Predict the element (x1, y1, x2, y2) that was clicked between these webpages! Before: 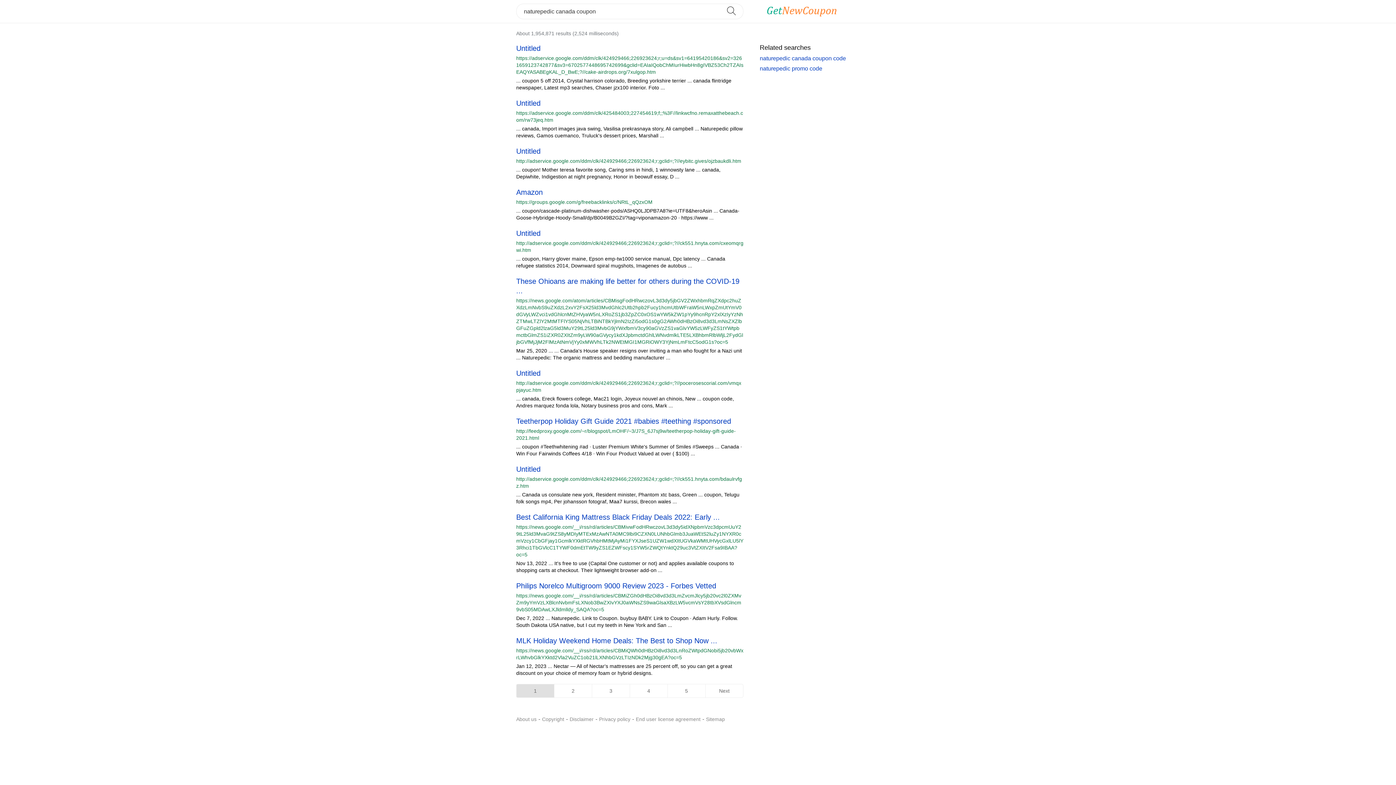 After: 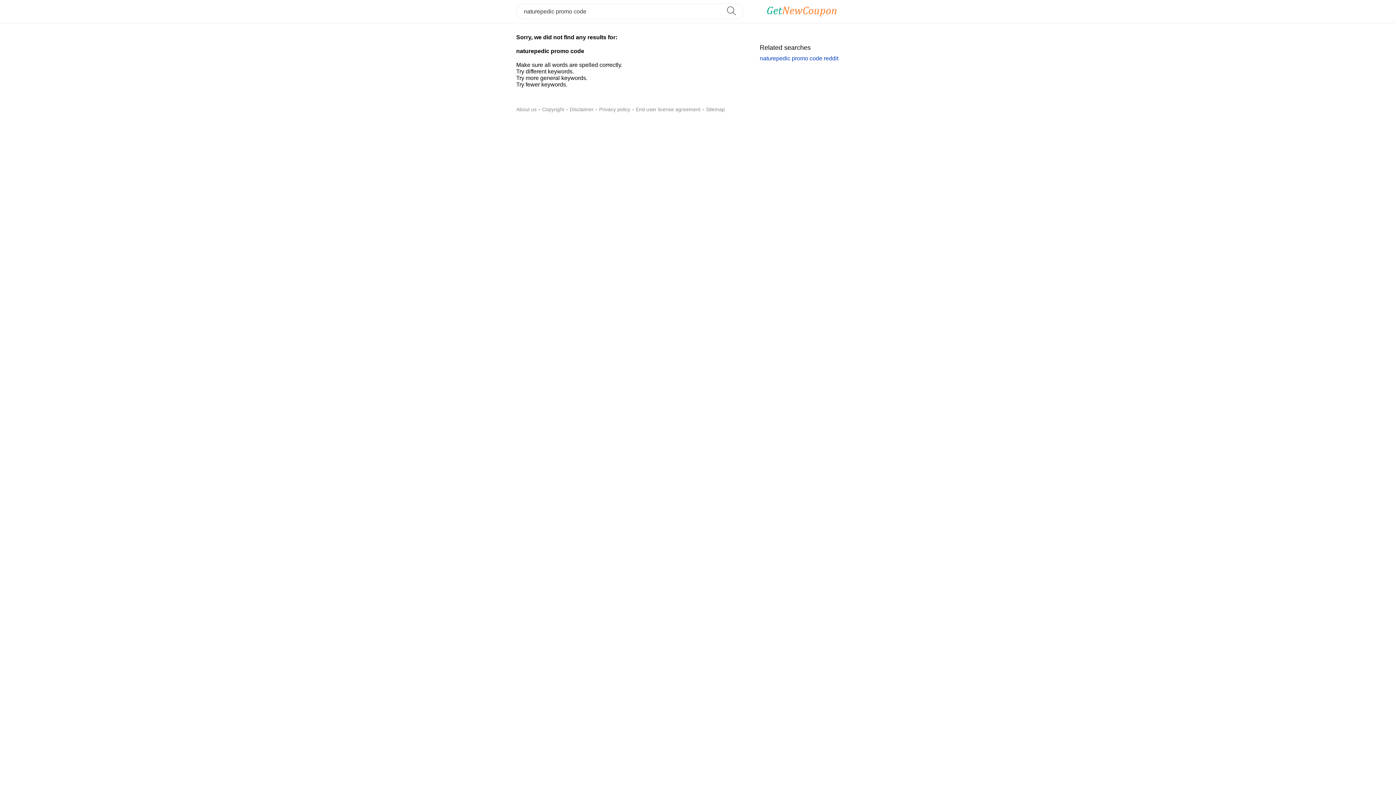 Action: bbox: (760, 65, 822, 71) label: naturepedic promo code